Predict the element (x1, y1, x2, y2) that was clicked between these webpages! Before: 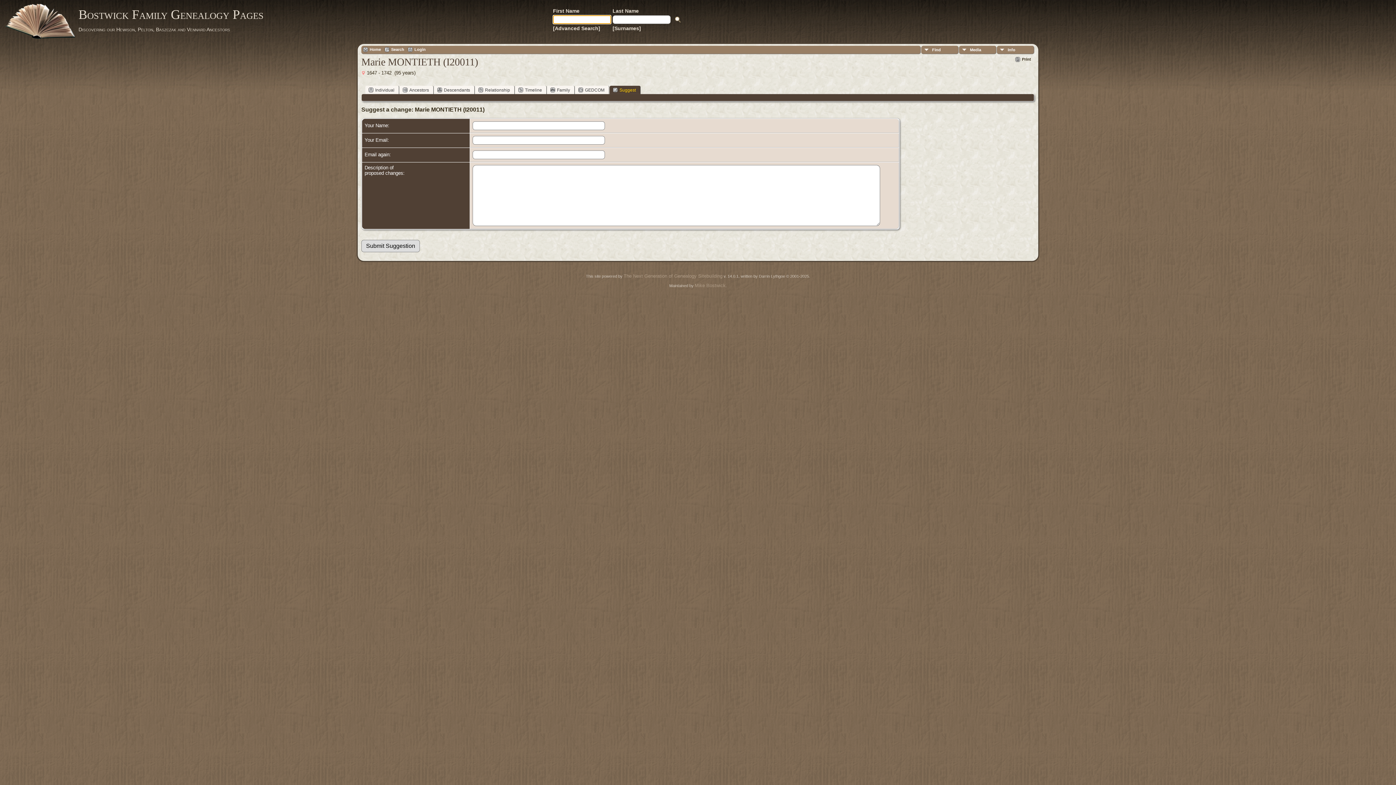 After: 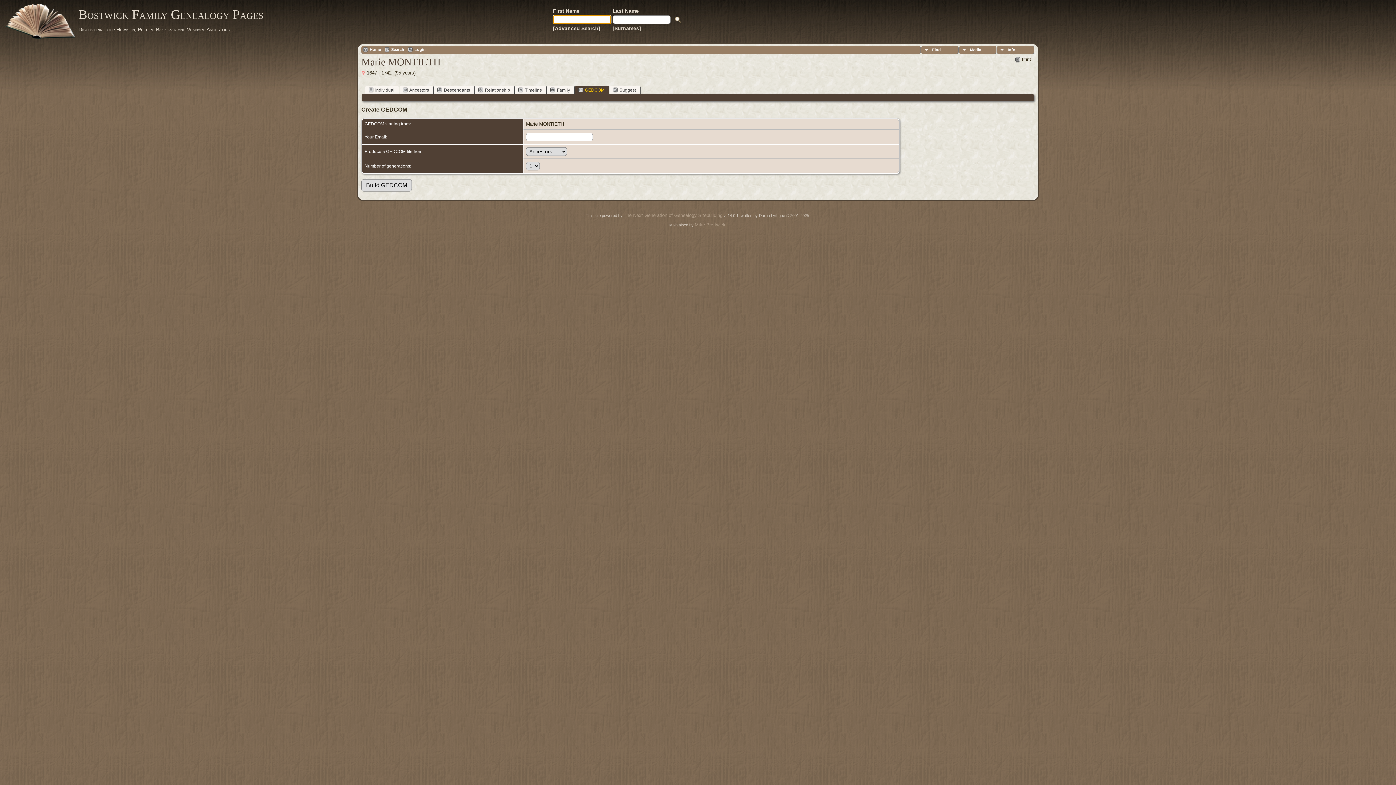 Action: label: GEDCOM bbox: (575, 85, 609, 94)